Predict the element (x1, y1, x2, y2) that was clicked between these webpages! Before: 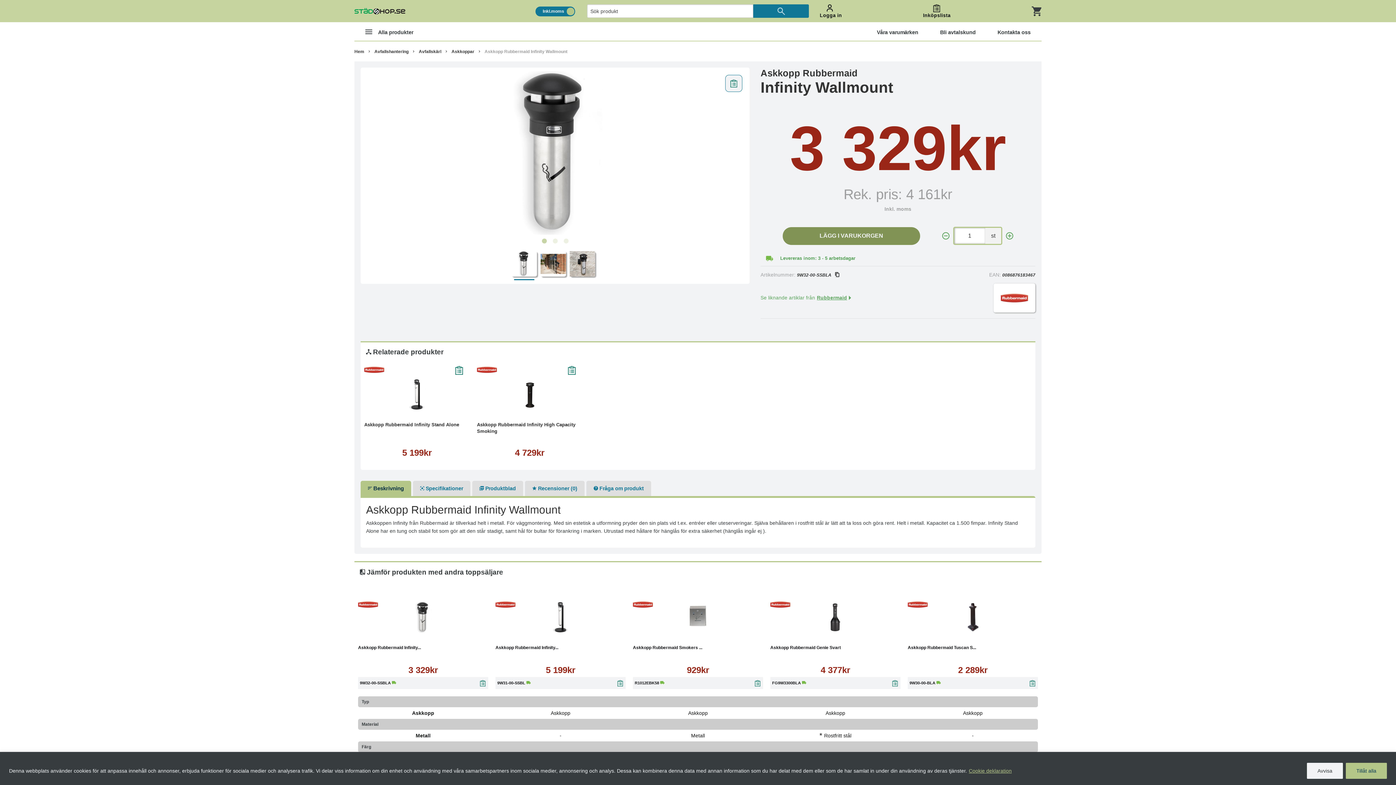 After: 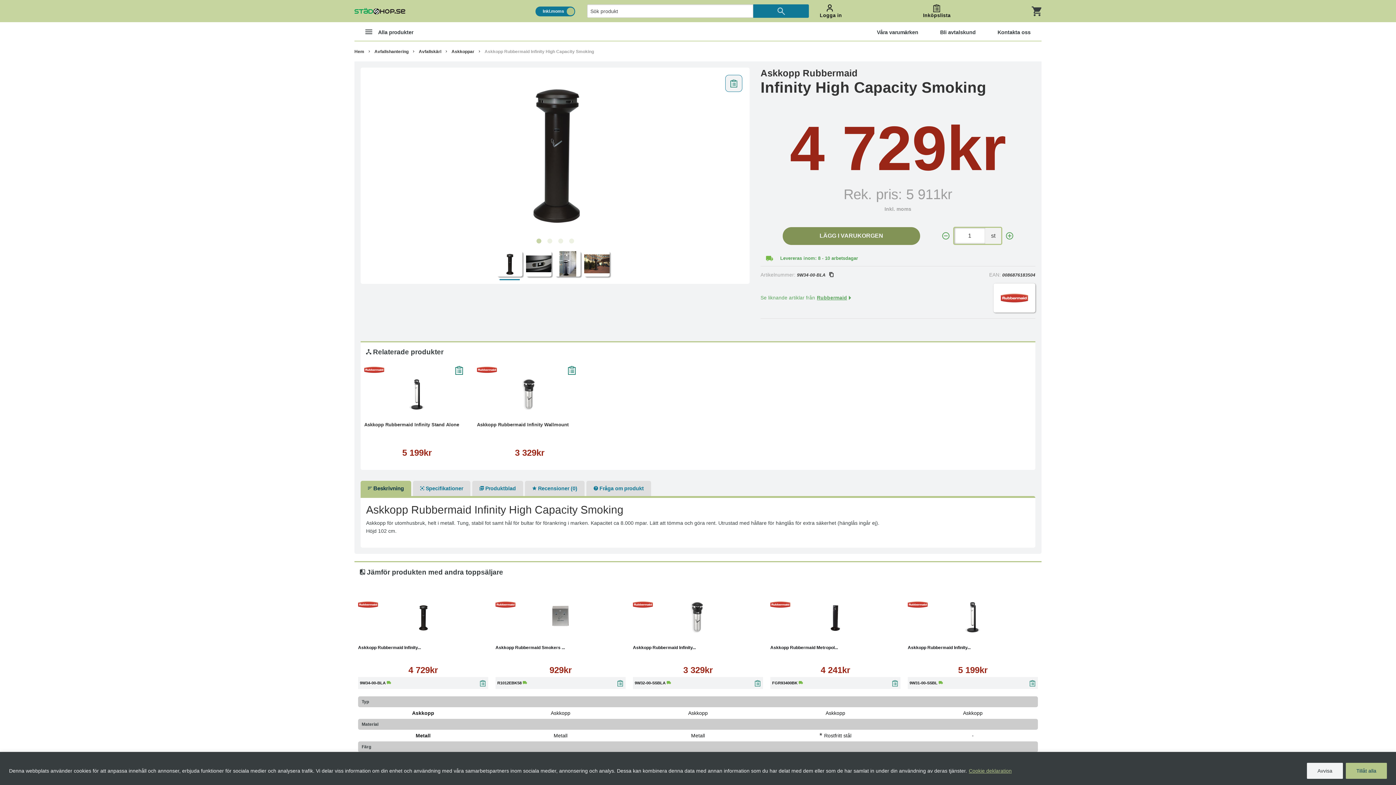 Action: bbox: (538, 403, 580, 414) label: Läs mer